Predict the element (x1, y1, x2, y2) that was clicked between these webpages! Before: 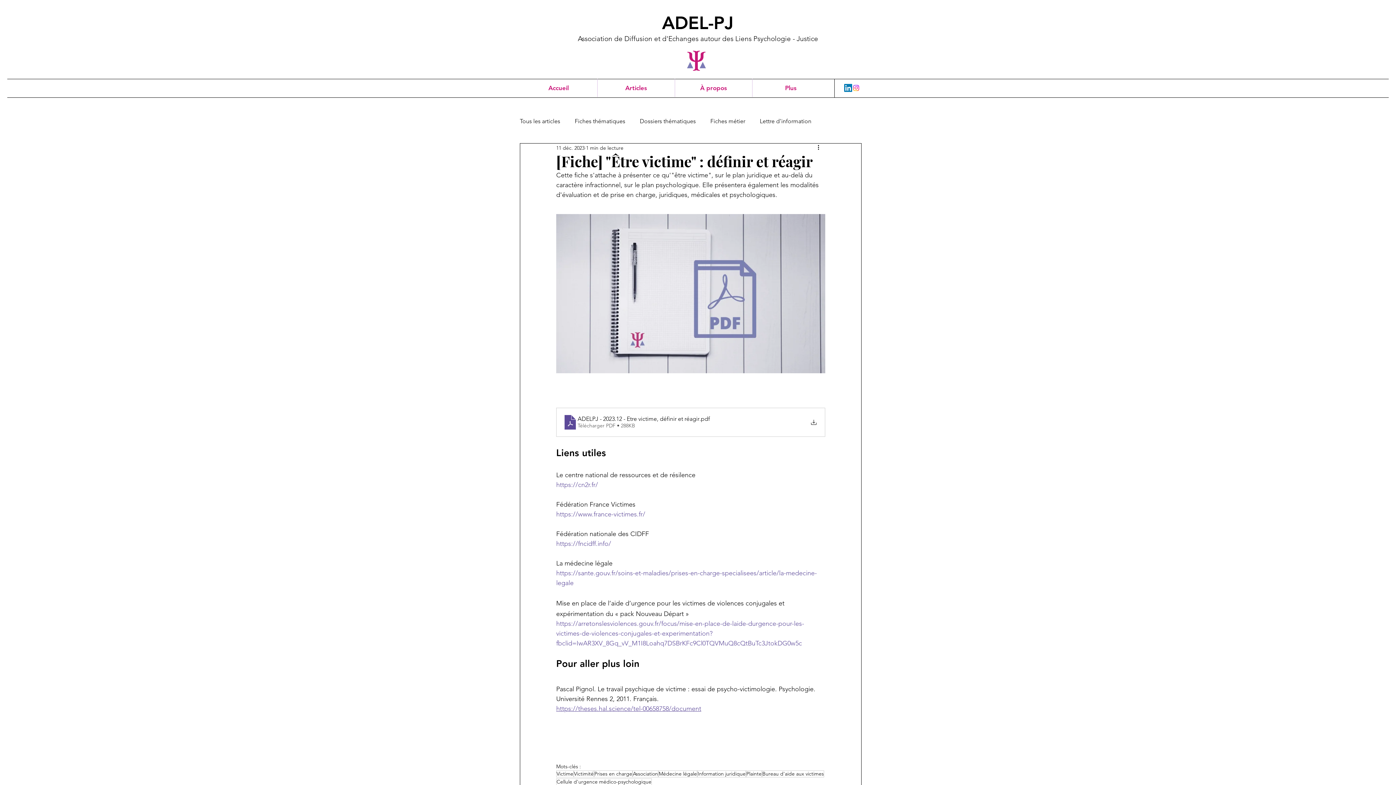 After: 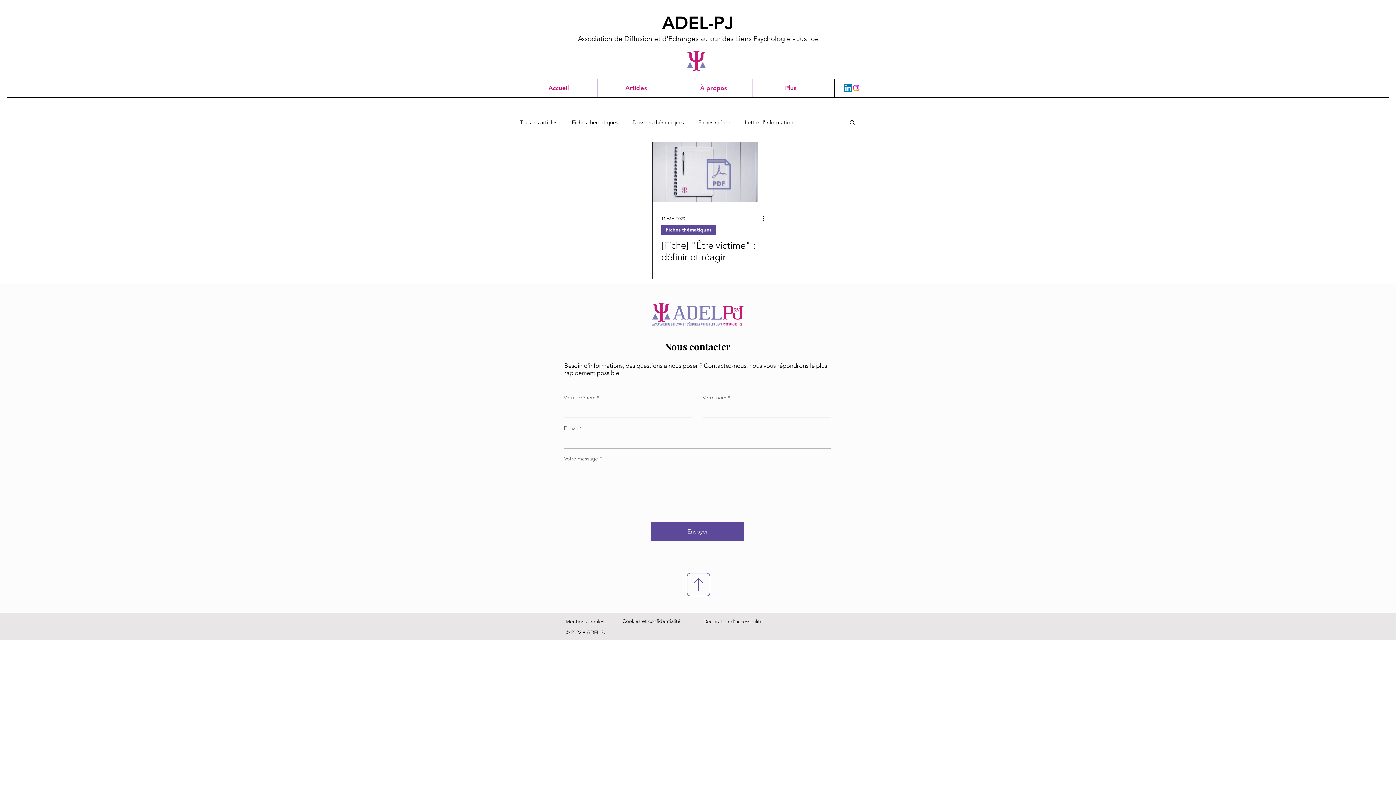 Action: bbox: (594, 770, 632, 777) label: Prises en charge